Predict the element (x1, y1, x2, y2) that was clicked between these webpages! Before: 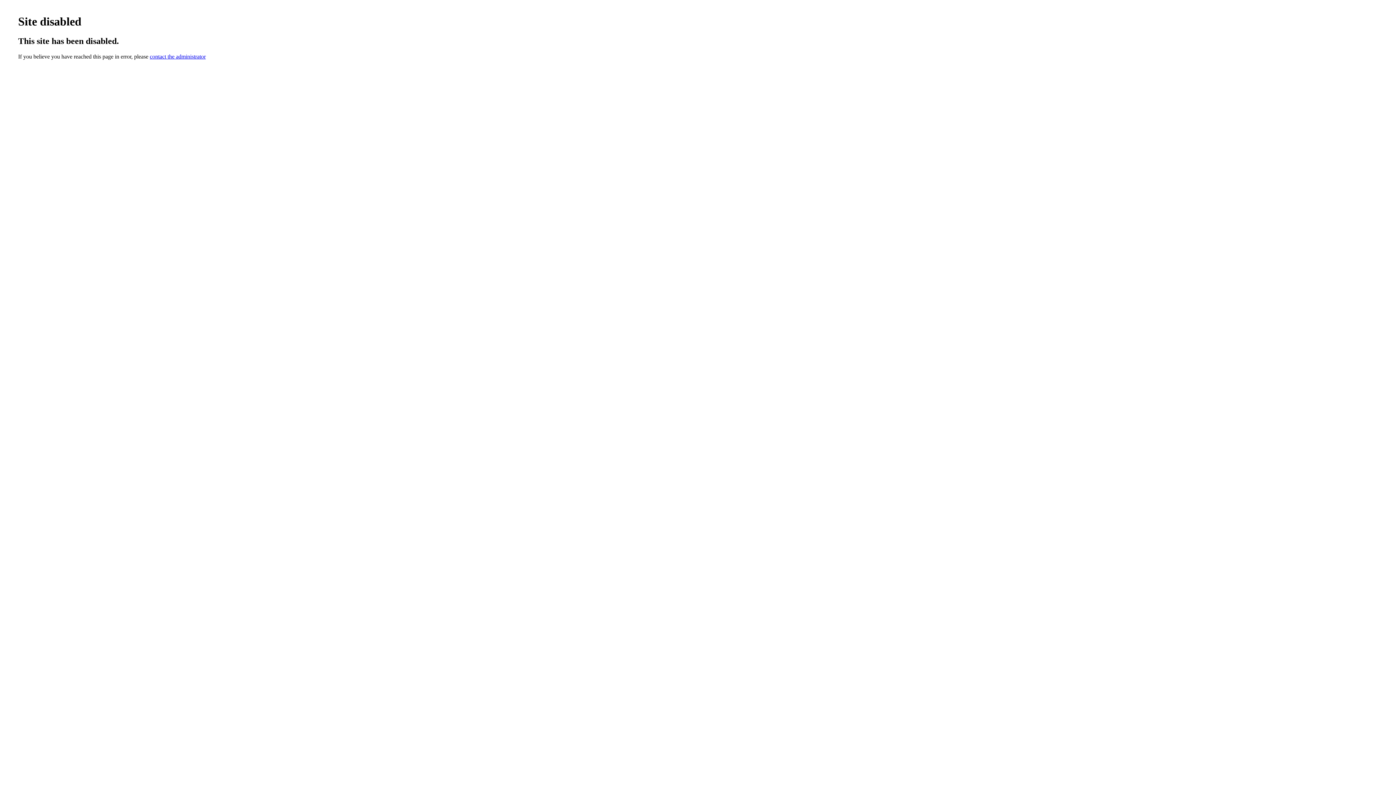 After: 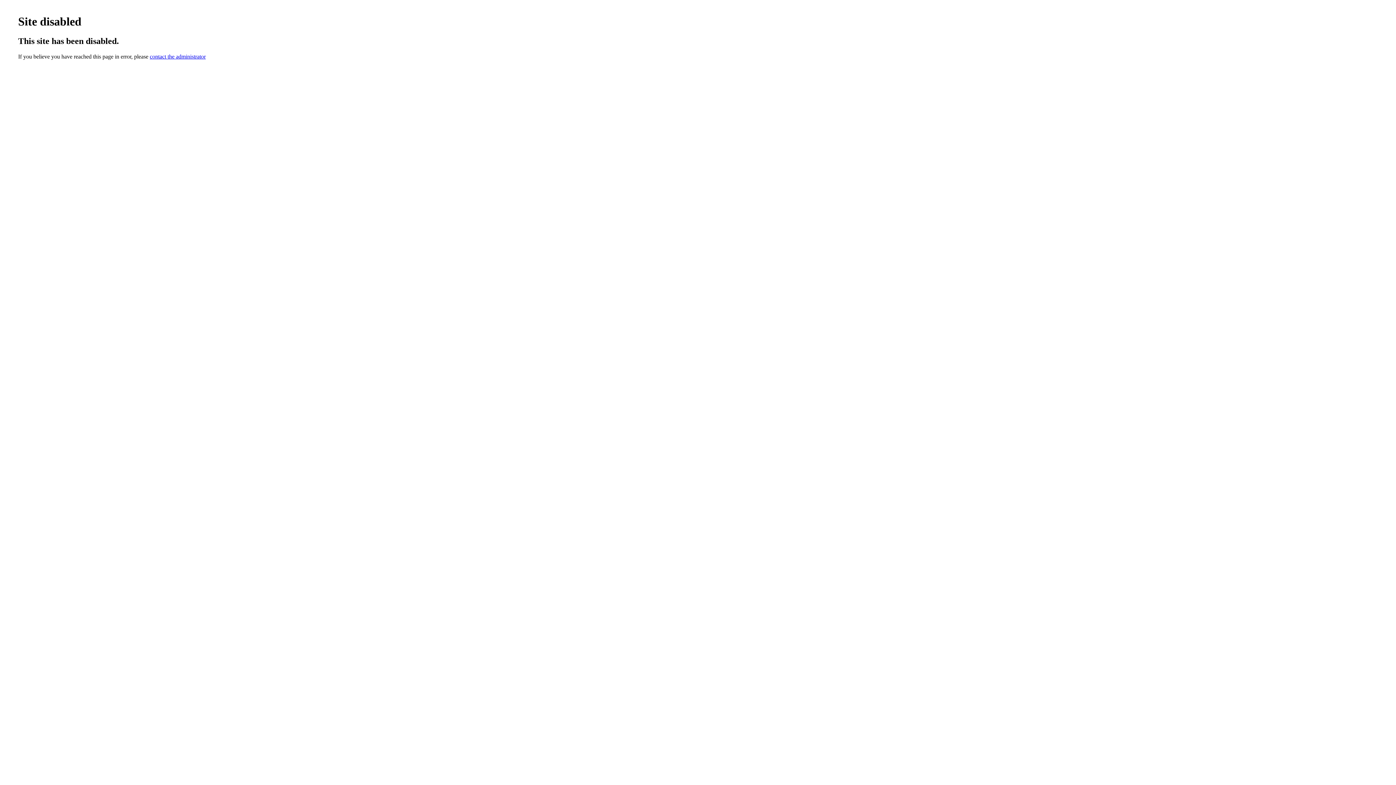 Action: bbox: (149, 53, 205, 59) label: contact the administrator